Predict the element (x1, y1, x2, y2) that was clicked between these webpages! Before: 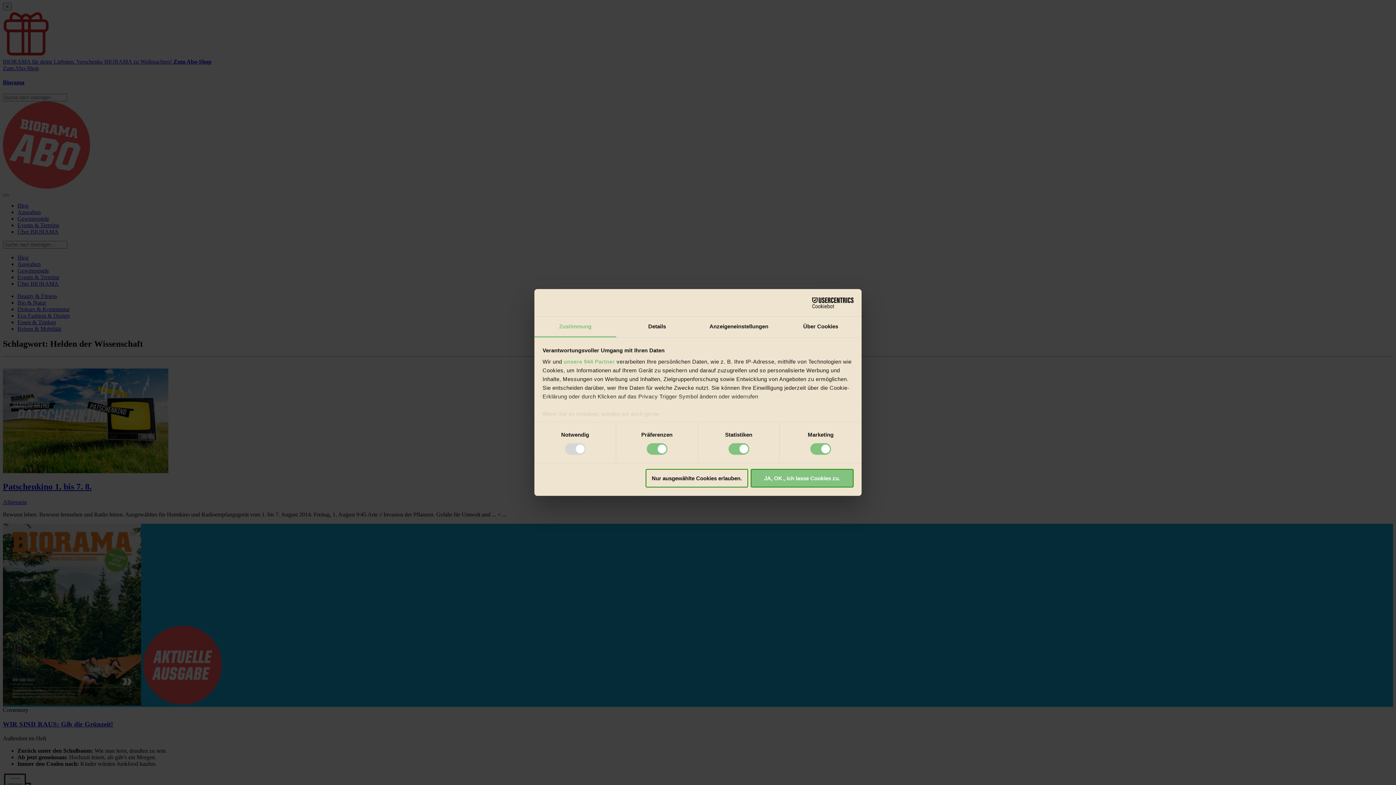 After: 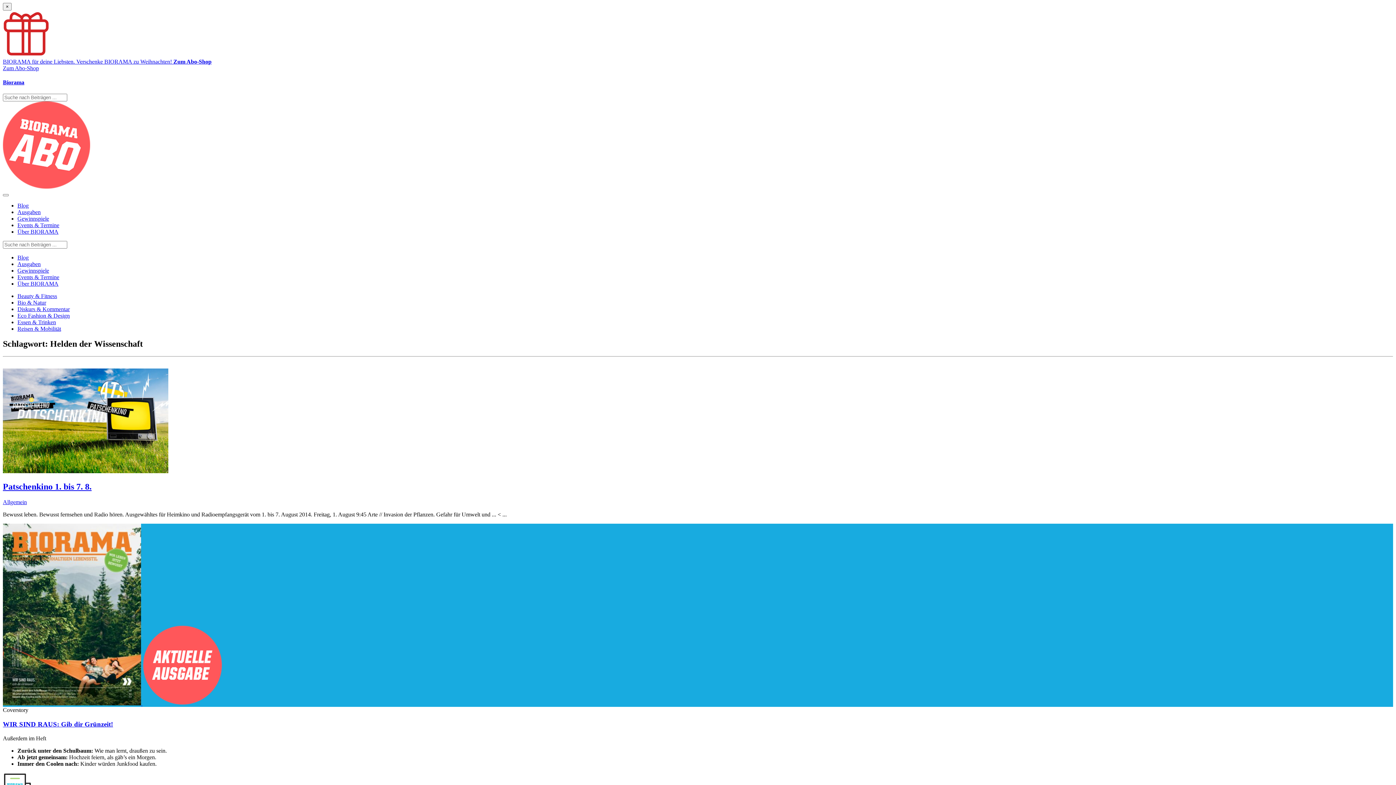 Action: label: Nur ausgewählte Cookies erlauben. bbox: (645, 469, 748, 487)